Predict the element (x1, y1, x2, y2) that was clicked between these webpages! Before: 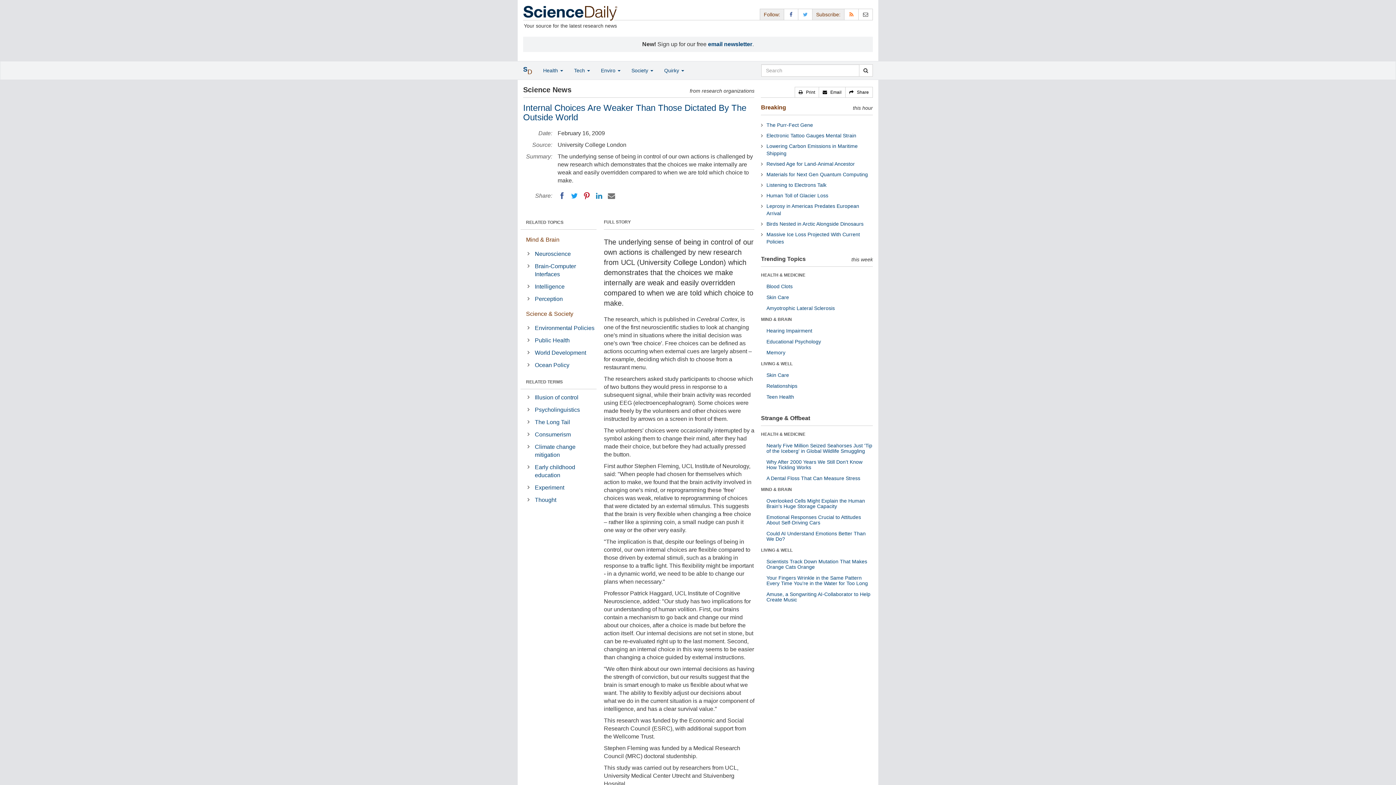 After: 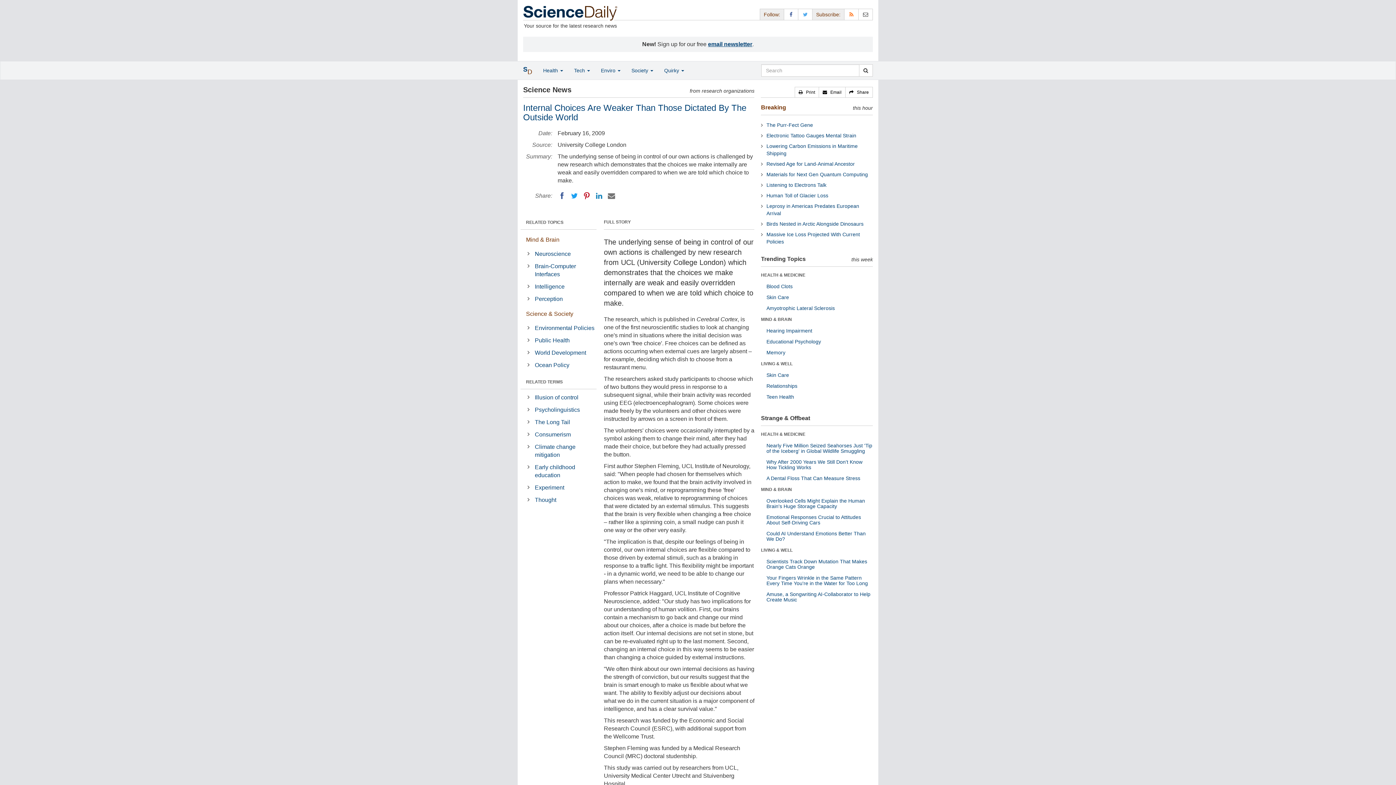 Action: bbox: (708, 41, 752, 47) label: email newsletter